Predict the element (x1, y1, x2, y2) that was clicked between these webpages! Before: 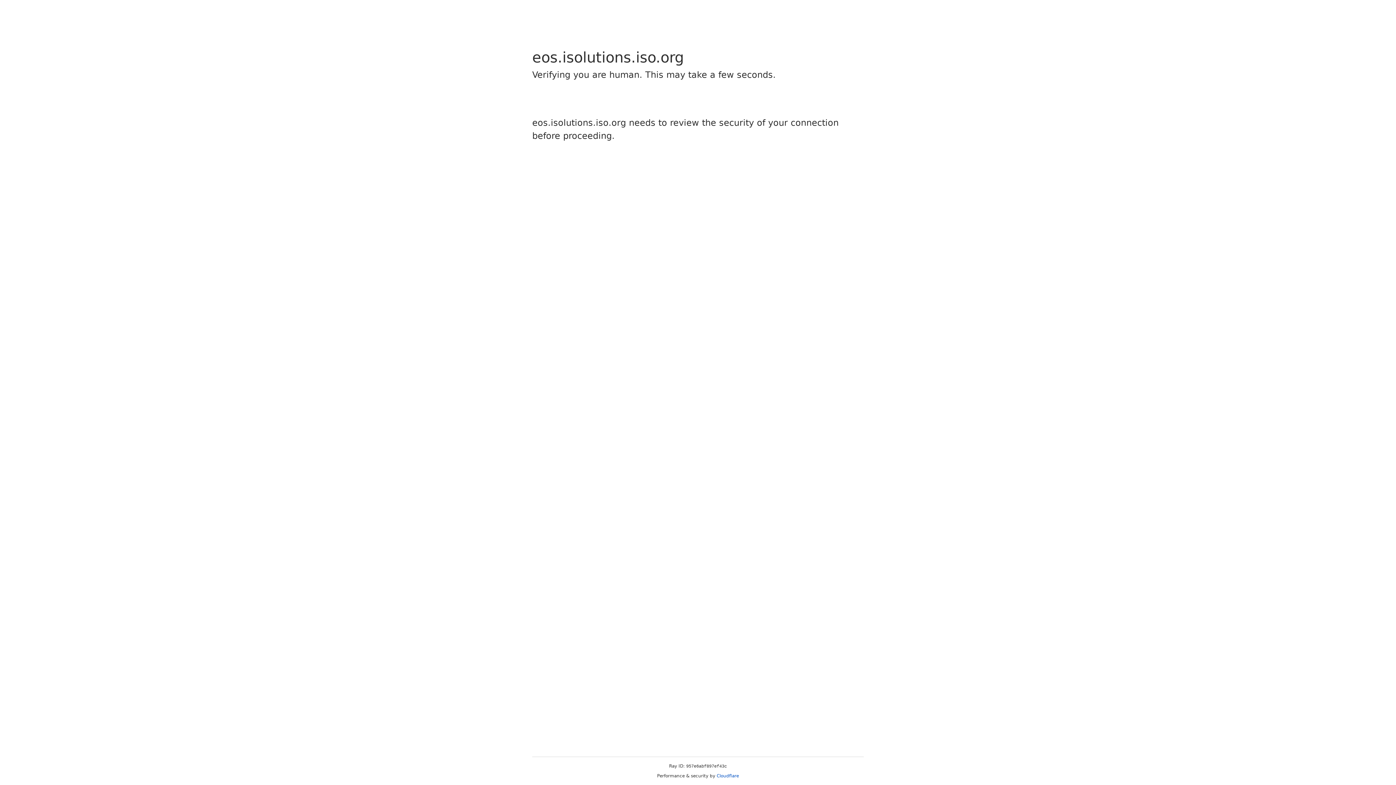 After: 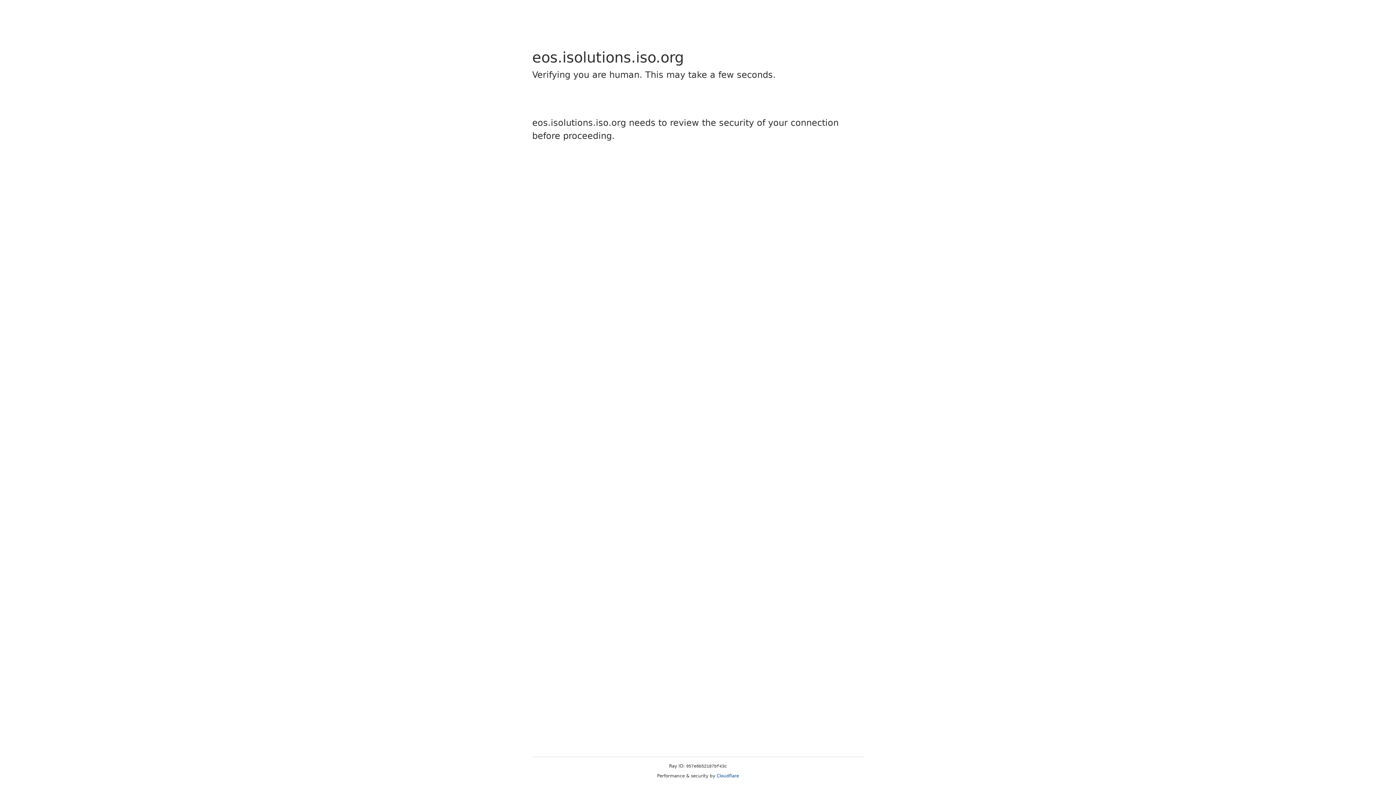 Action: bbox: (716, 773, 739, 778) label: Cloudflare